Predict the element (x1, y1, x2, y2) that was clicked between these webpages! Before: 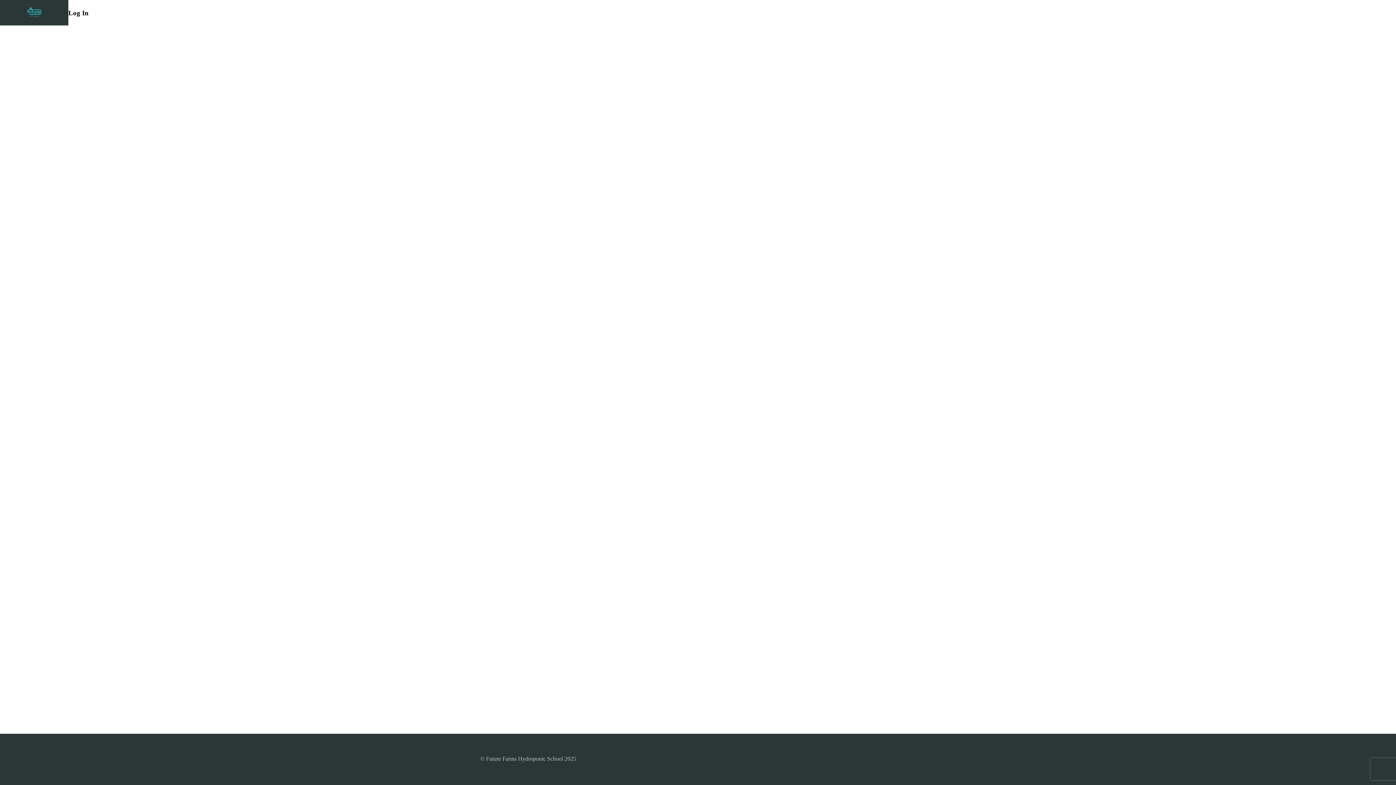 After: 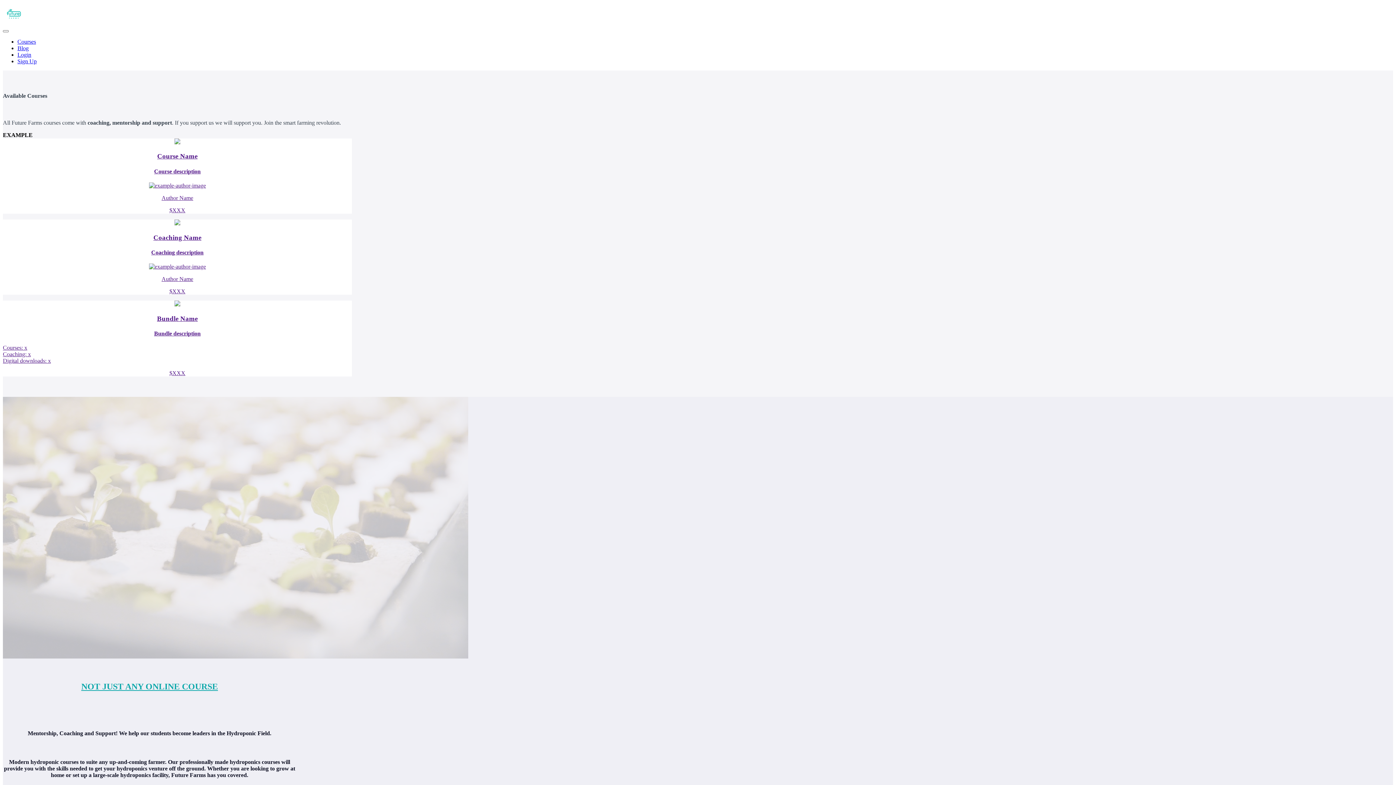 Action: bbox: (23, 1, 45, 24)